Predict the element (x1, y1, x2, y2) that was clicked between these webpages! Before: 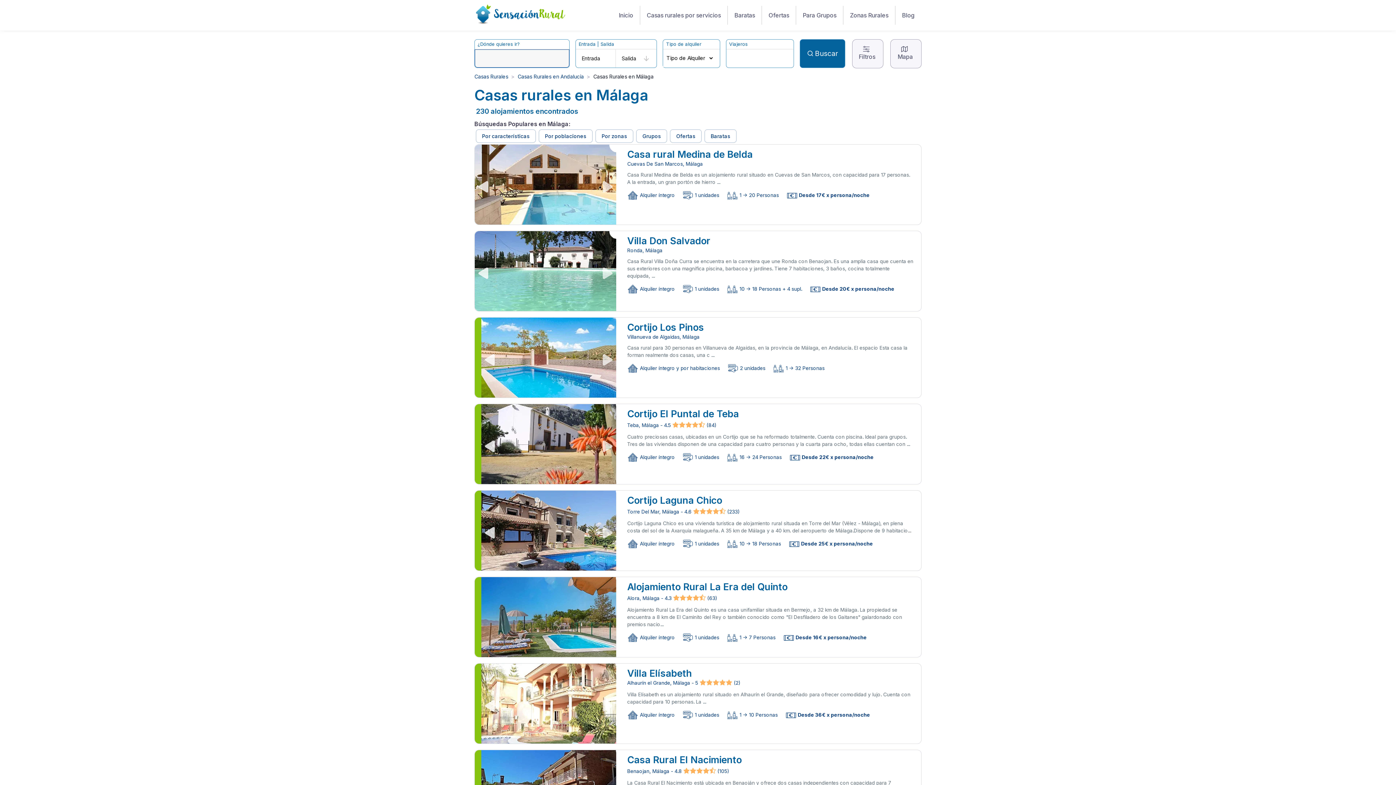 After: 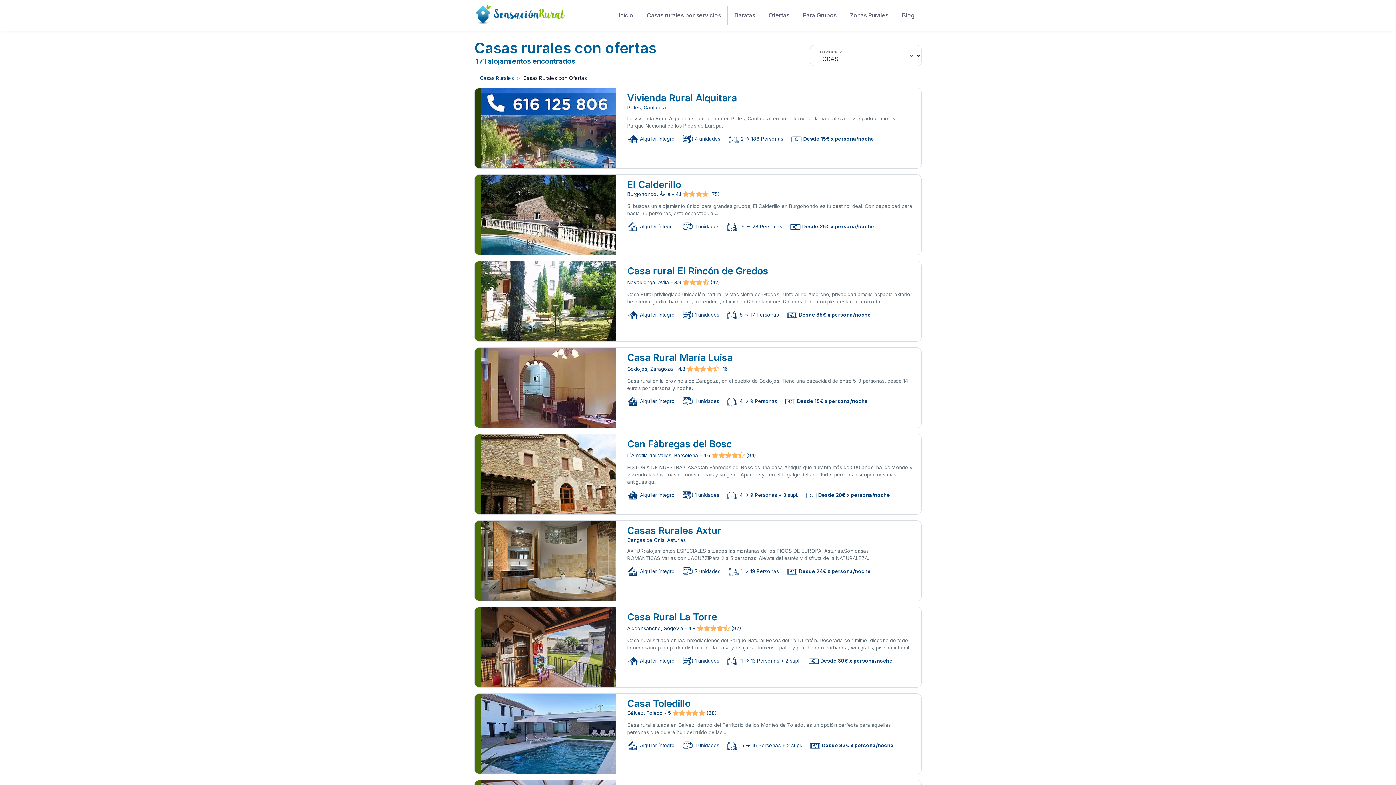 Action: label: Ver casas rurales con oferta bbox: (762, 5, 796, 24)